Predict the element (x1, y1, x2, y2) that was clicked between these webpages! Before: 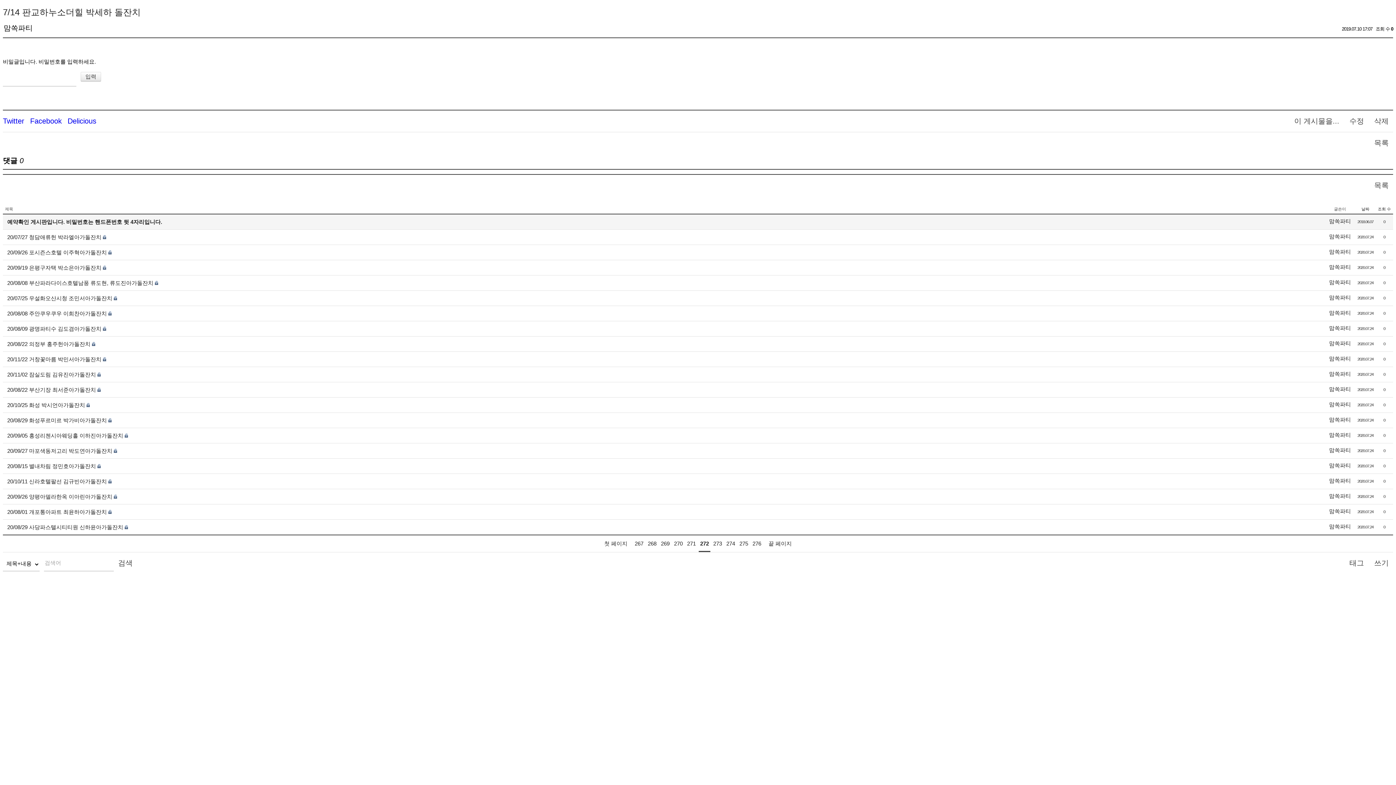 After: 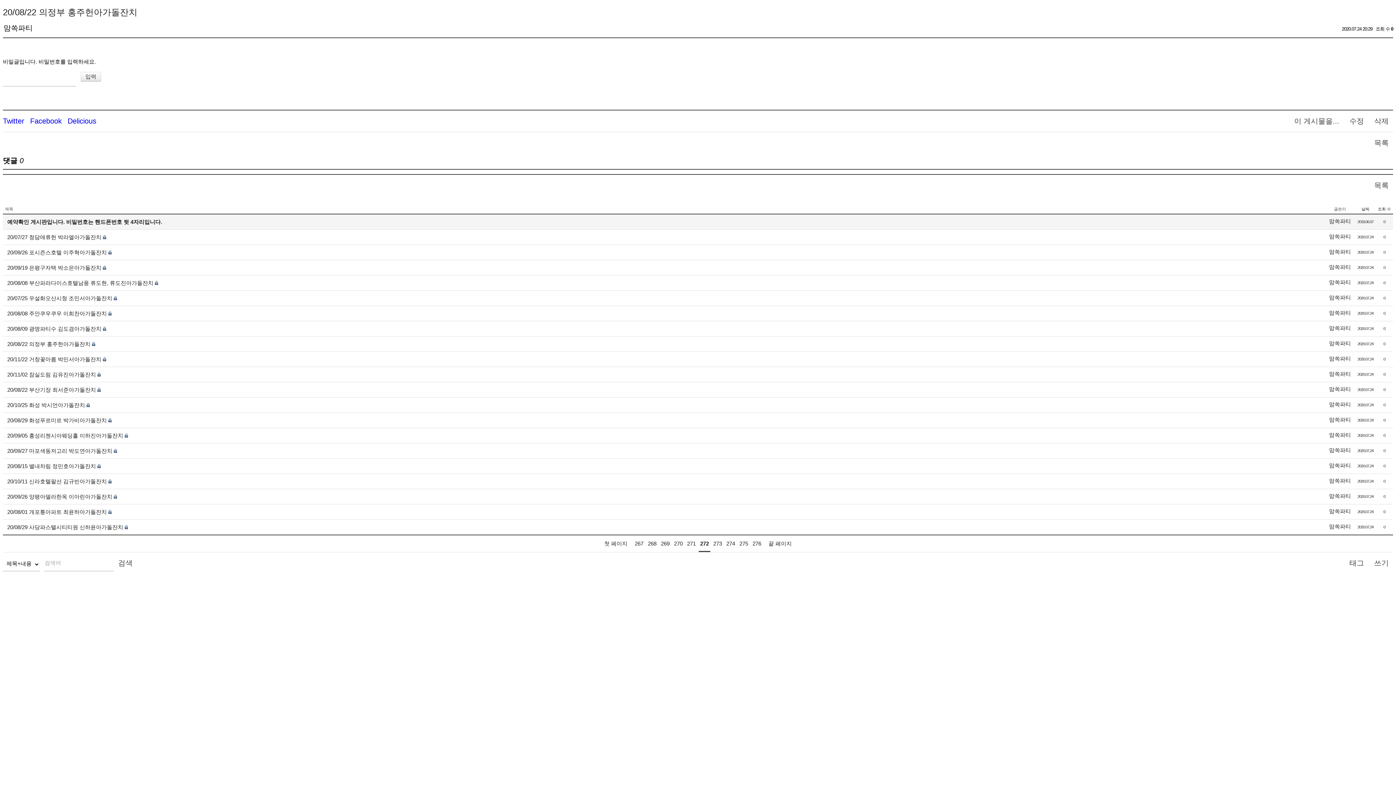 Action: label: 20/08/22 의정부 홍주헌아가돌잔치 bbox: (7, 341, 90, 347)